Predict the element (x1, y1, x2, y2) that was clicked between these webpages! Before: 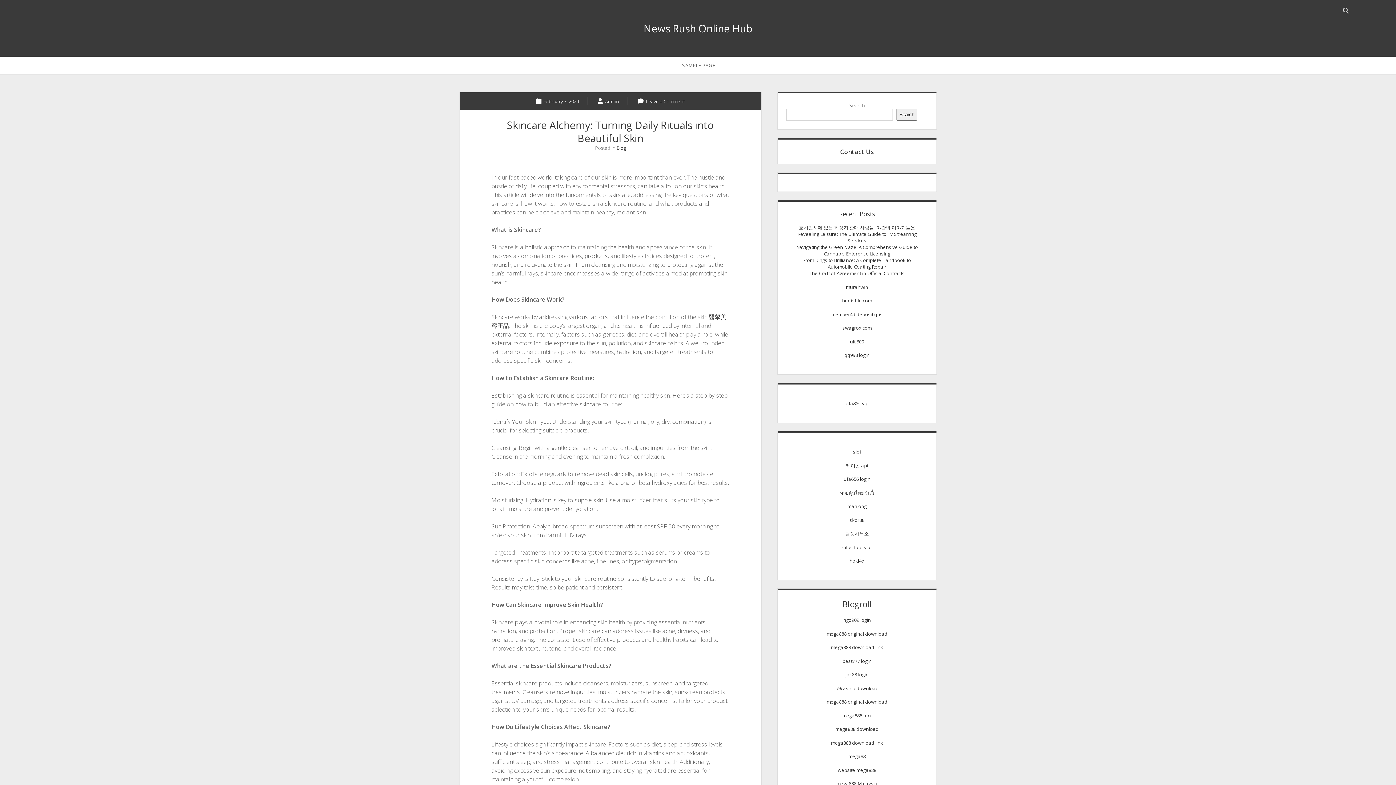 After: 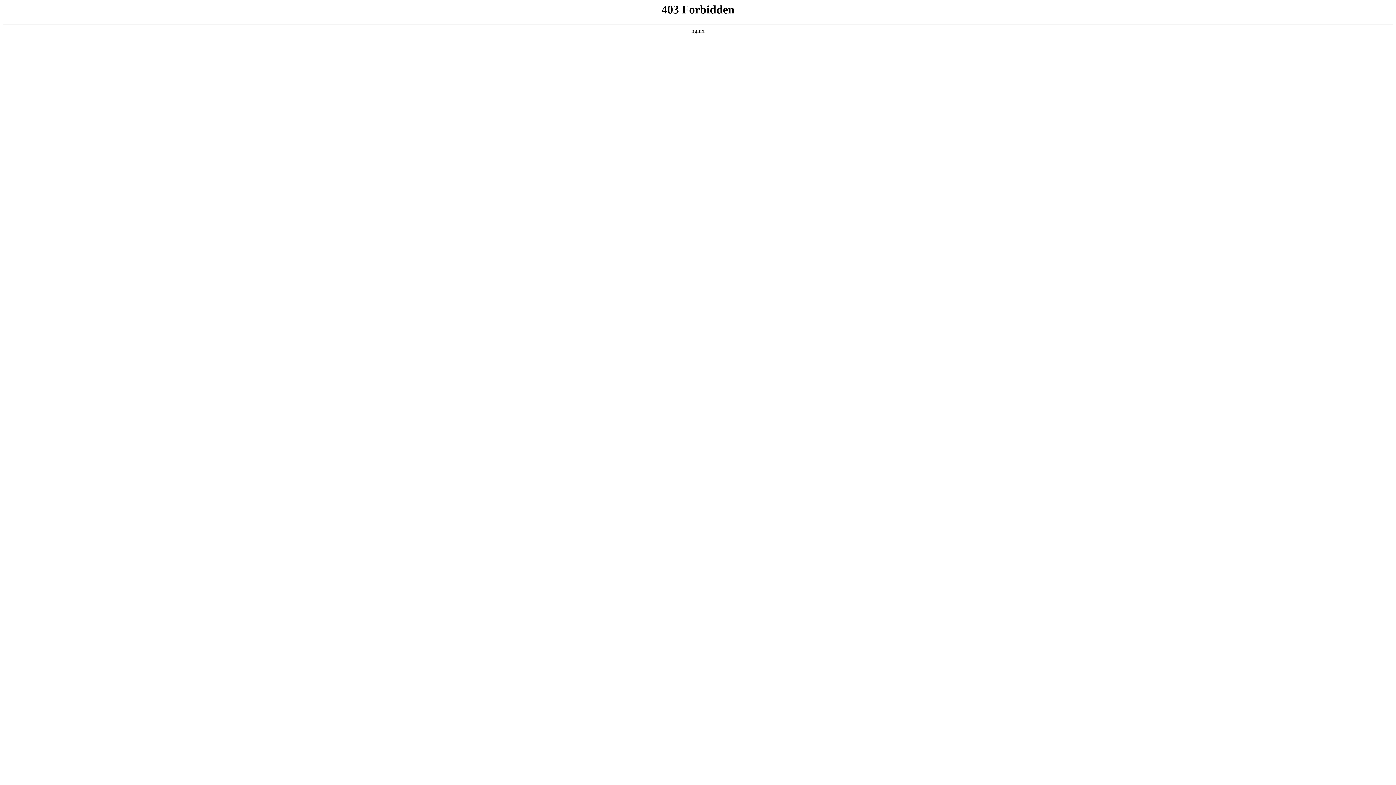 Action: label: mega888 Malaysia bbox: (836, 780, 877, 787)